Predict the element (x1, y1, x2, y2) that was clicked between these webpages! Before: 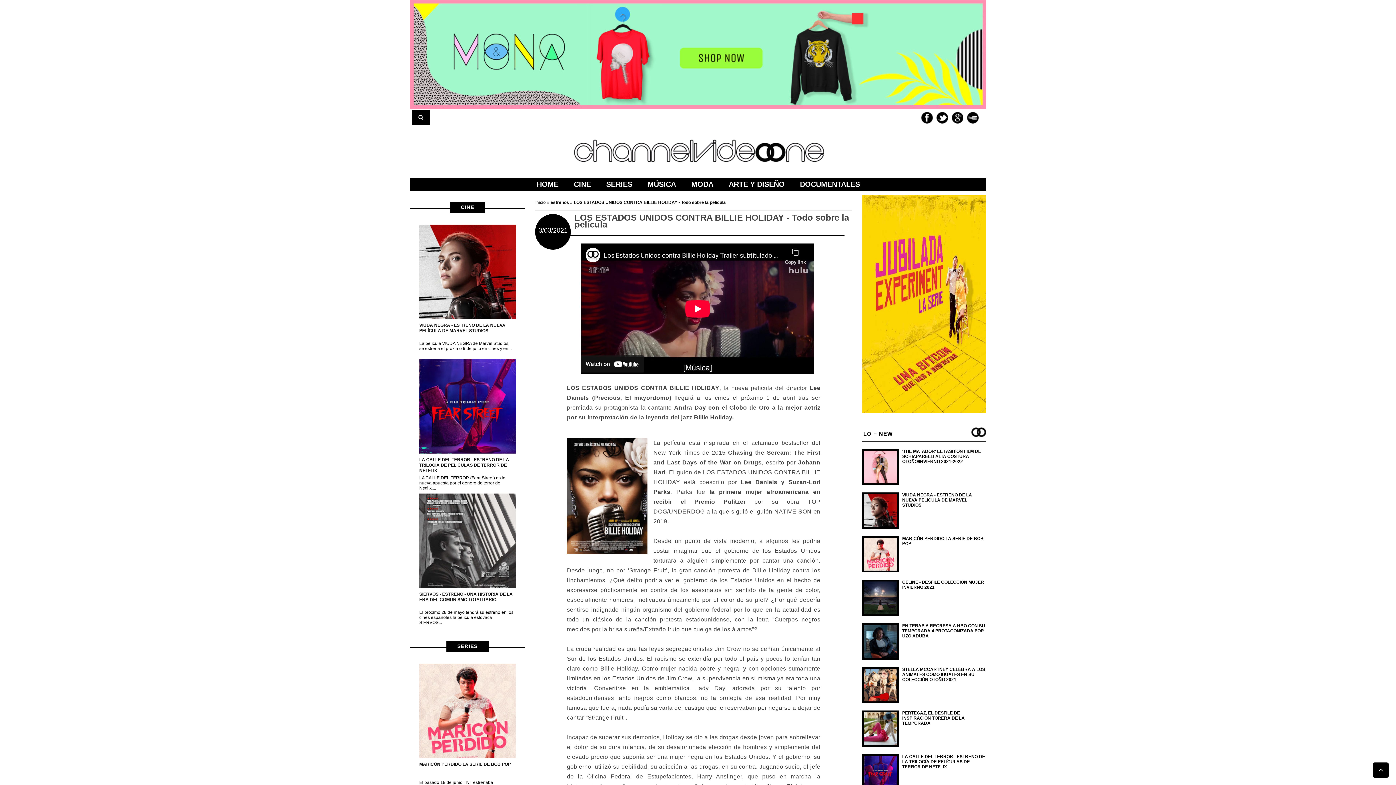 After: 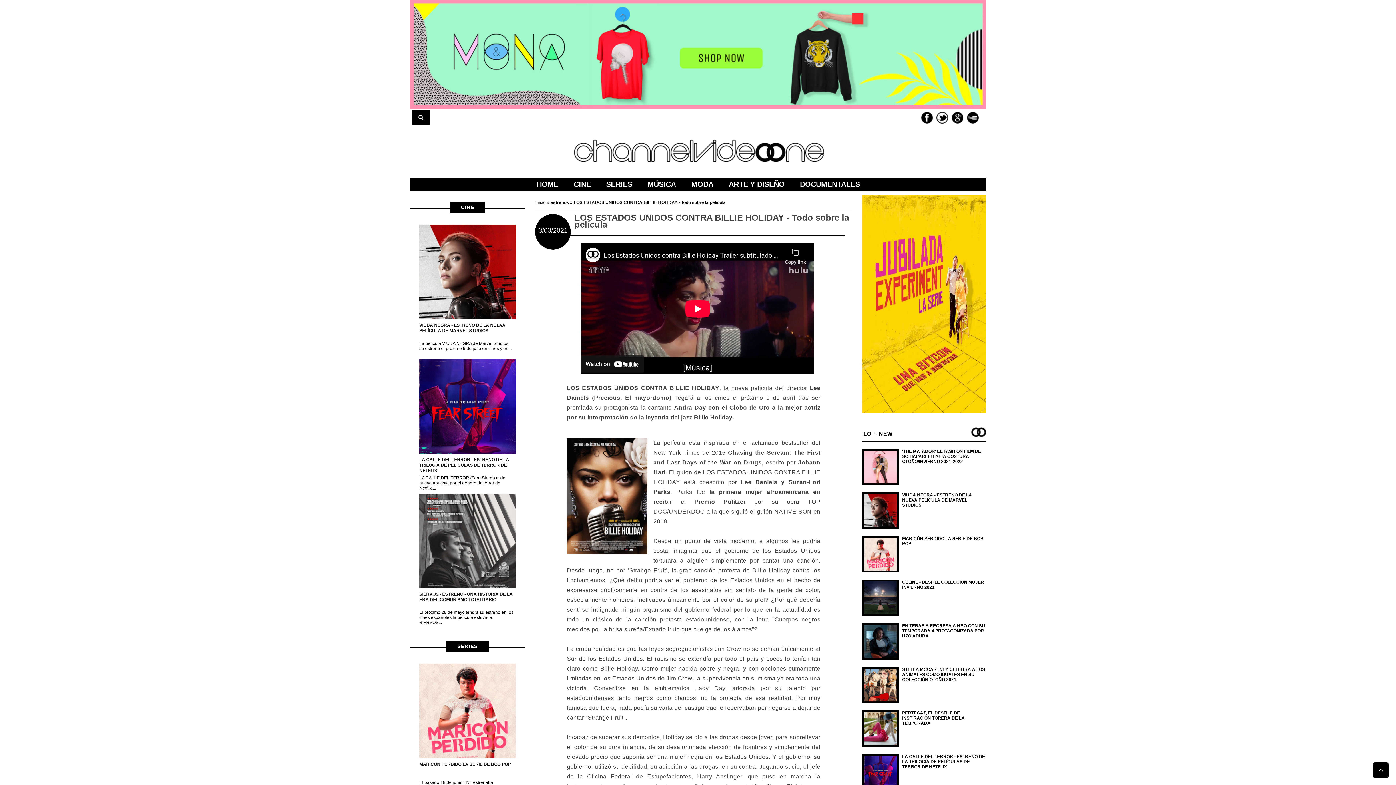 Action: bbox: (936, 112, 948, 123) label: Twitter